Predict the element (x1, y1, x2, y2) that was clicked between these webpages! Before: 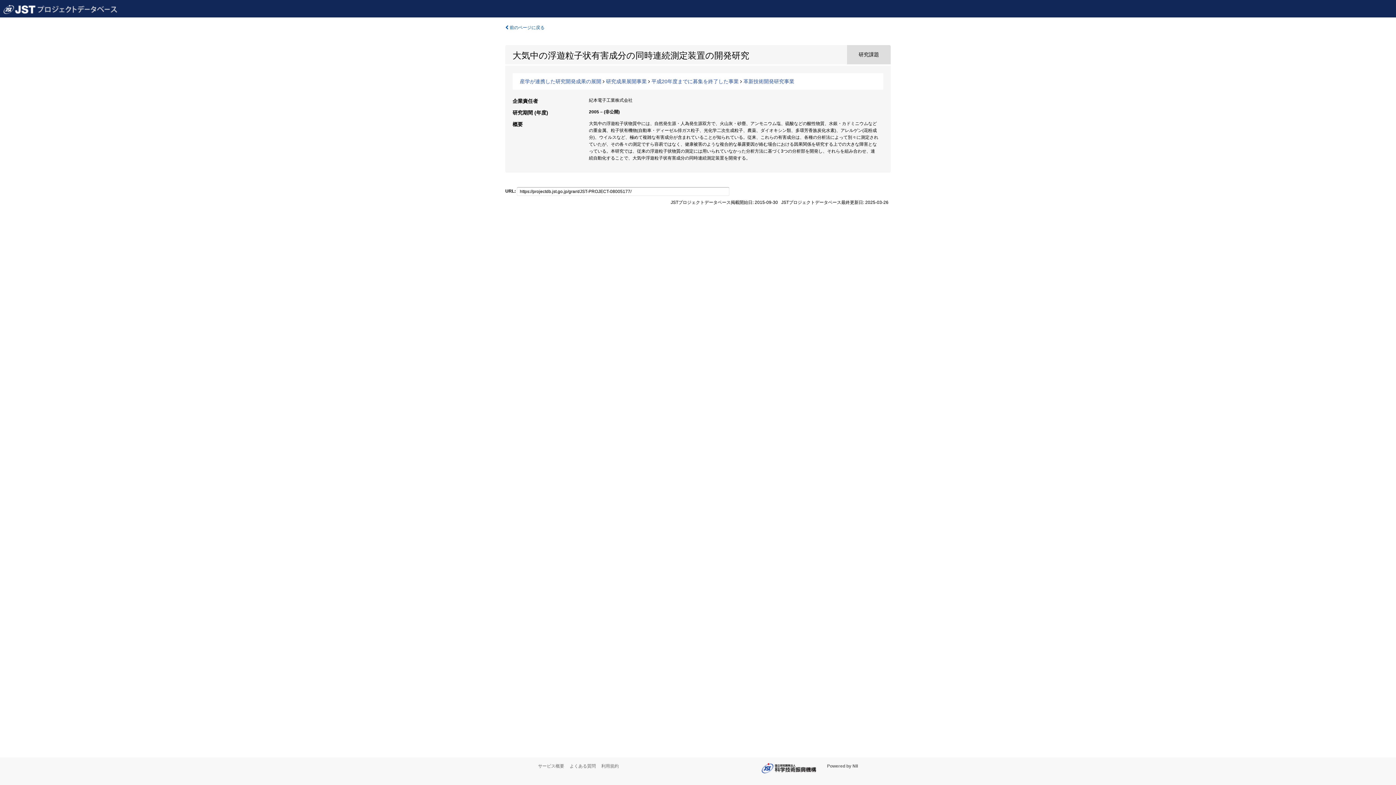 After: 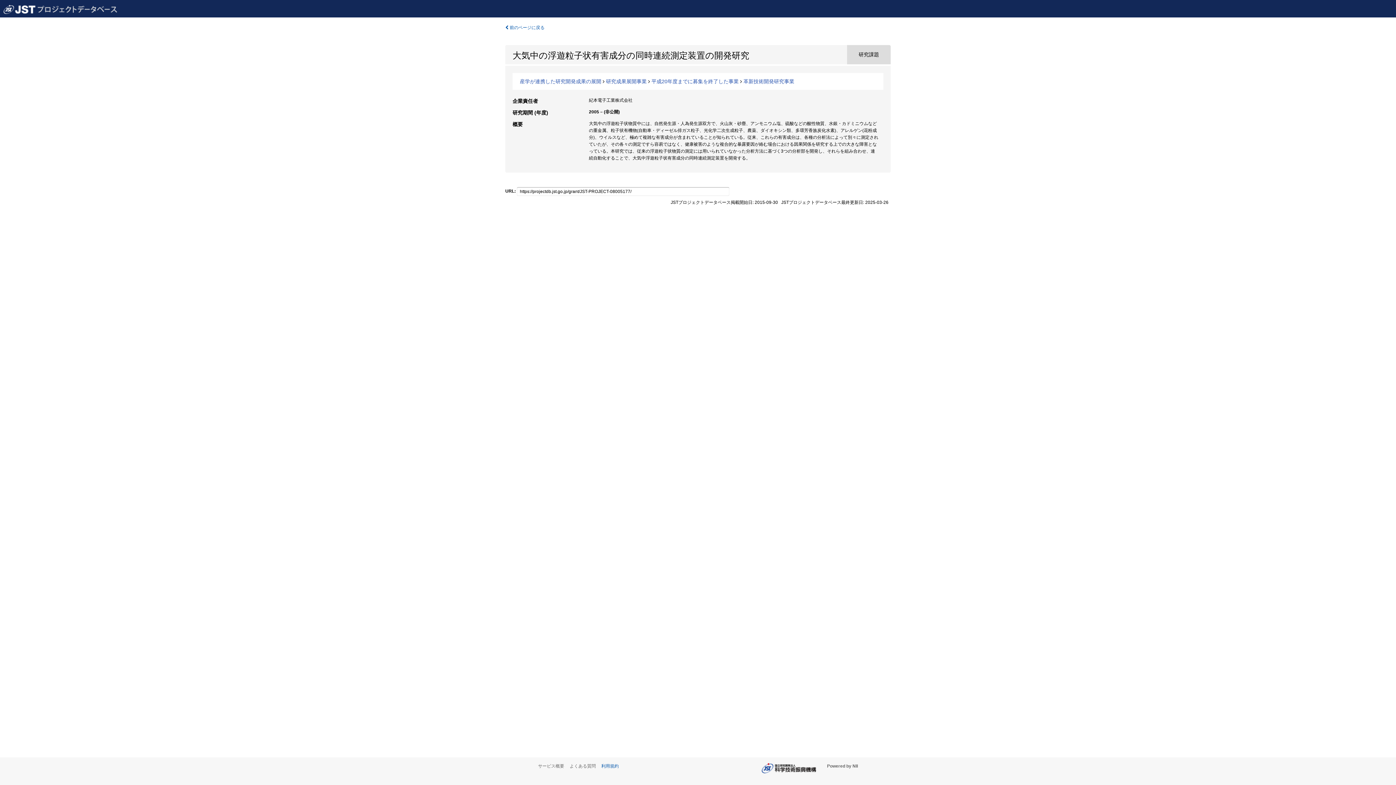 Action: label: 利用規約 bbox: (601, 764, 623, 769)